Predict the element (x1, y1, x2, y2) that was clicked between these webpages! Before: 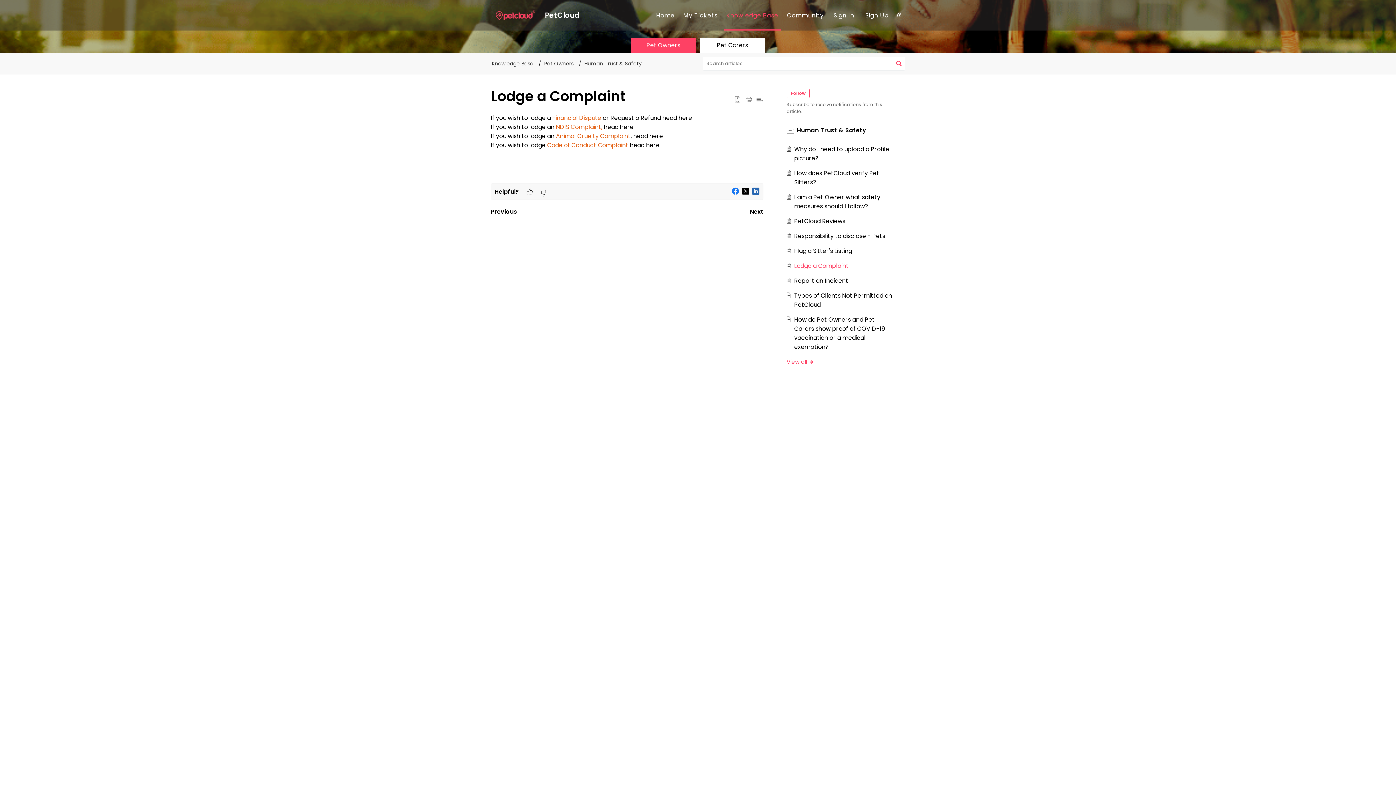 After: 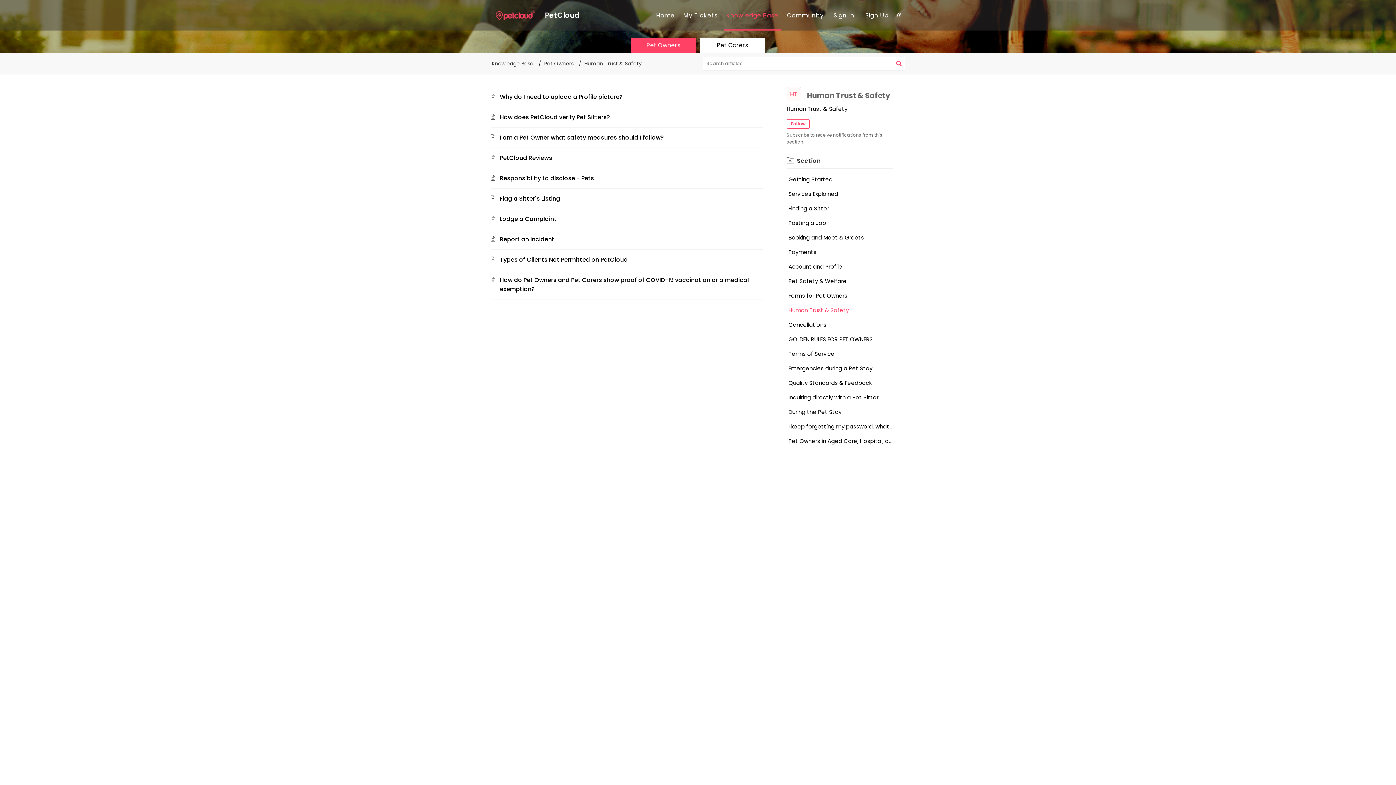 Action: label: Human Trust & Safety bbox: (584, 59, 641, 67)